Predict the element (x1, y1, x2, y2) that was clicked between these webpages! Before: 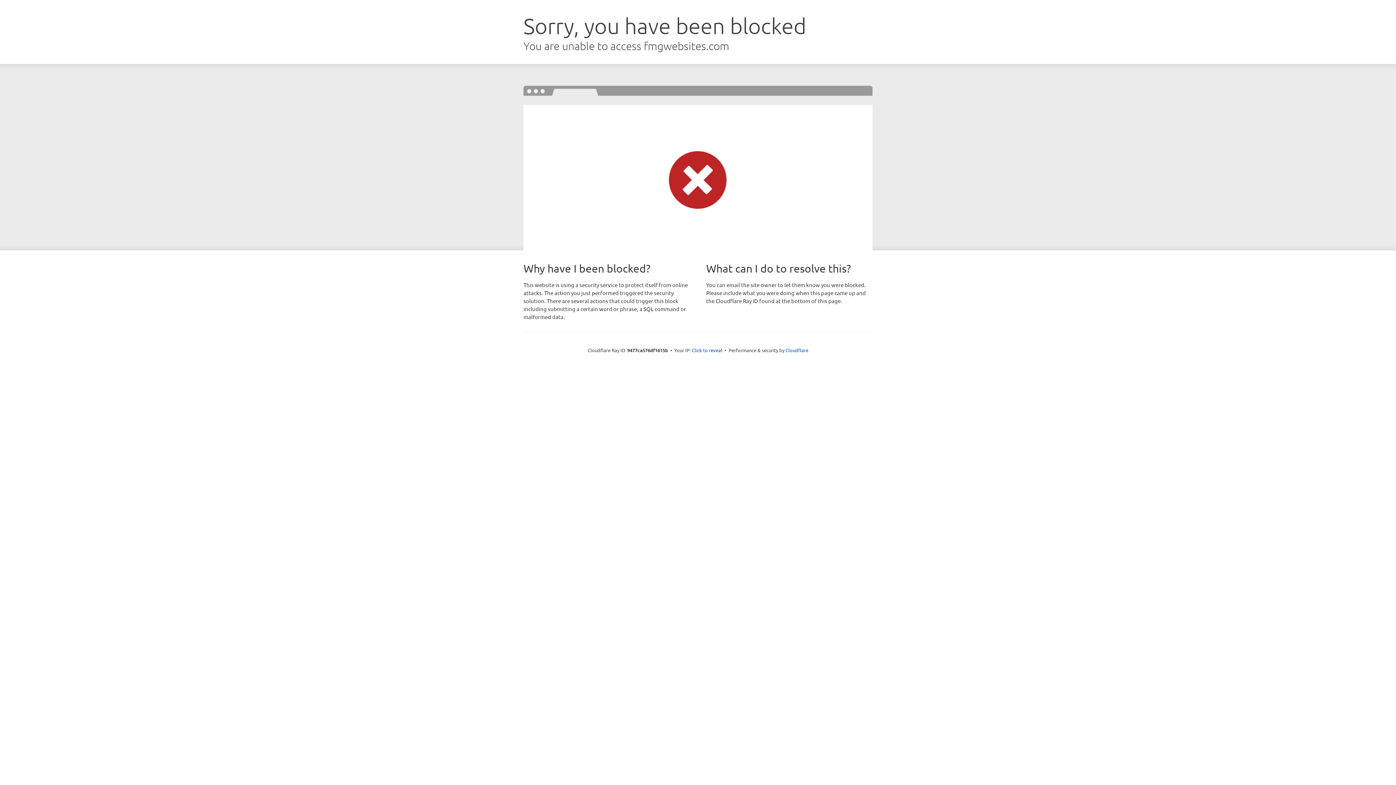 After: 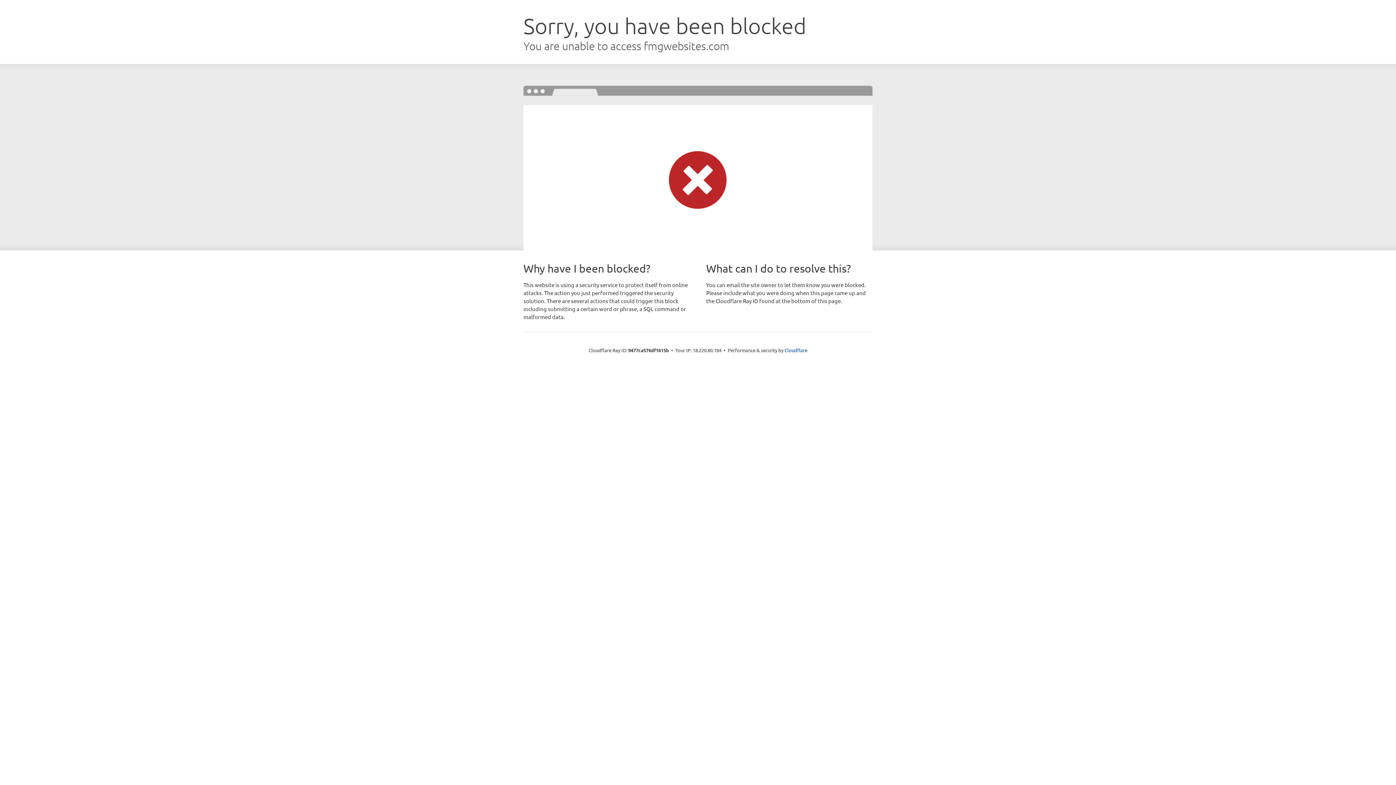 Action: label: Click to reveal bbox: (692, 346, 722, 353)